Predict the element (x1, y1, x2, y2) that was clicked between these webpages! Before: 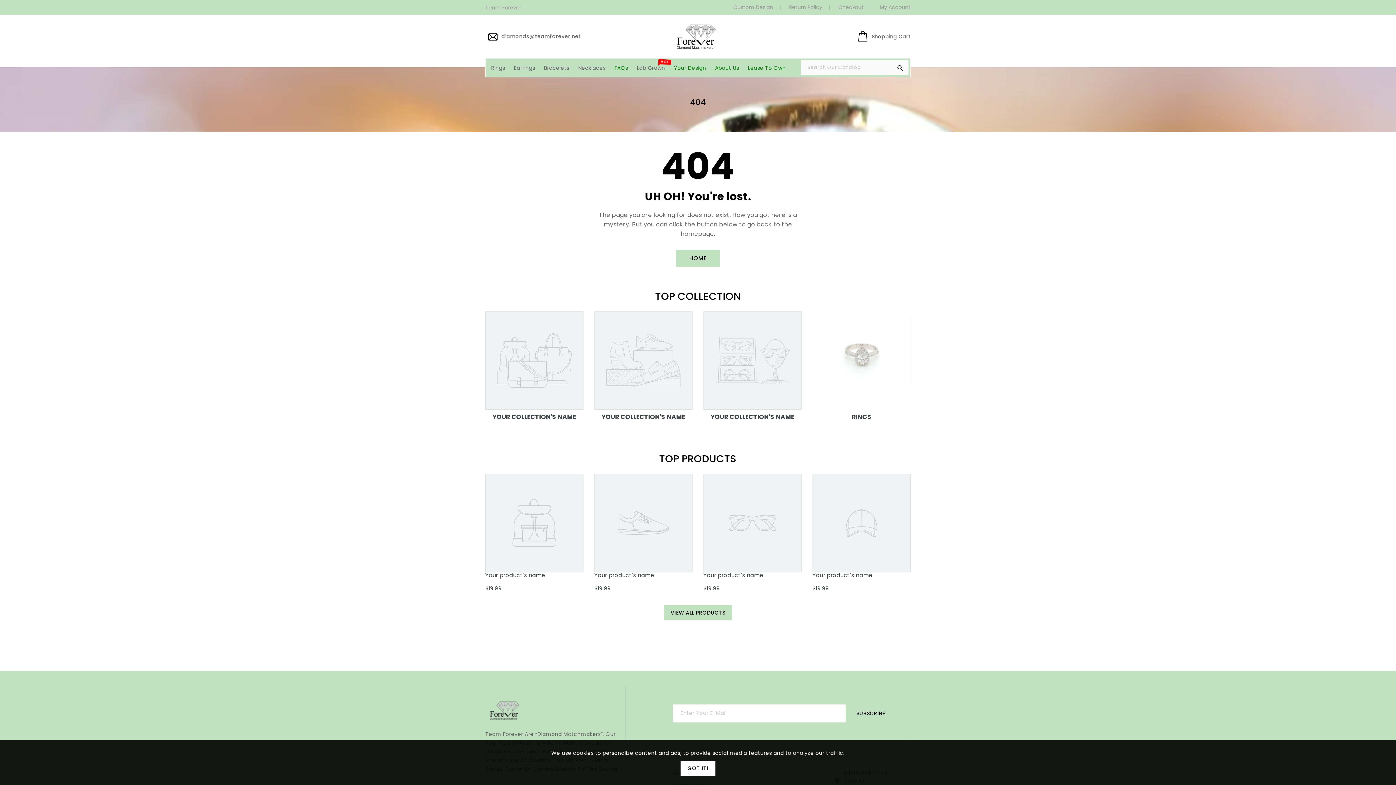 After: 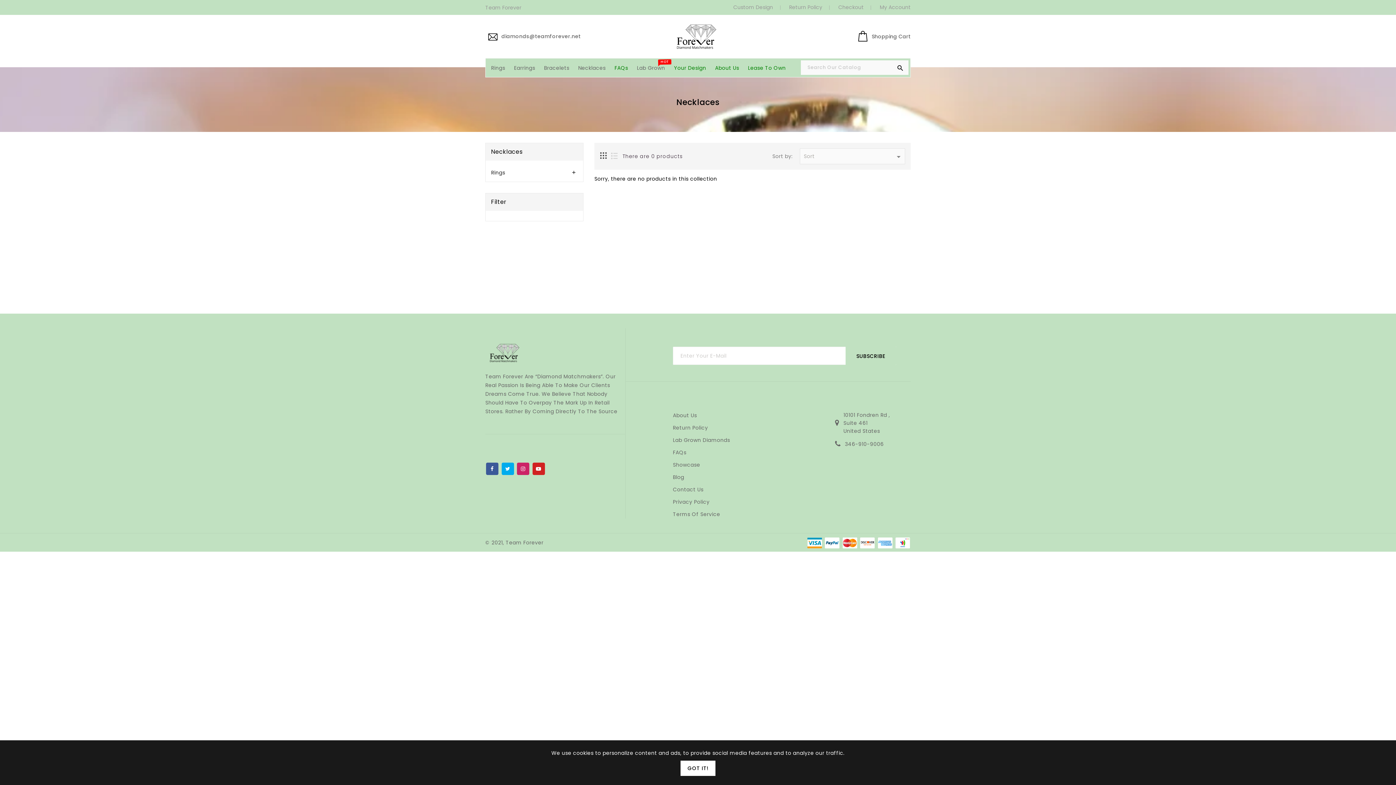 Action: label: Necklaces bbox: (574, 60, 609, 75)